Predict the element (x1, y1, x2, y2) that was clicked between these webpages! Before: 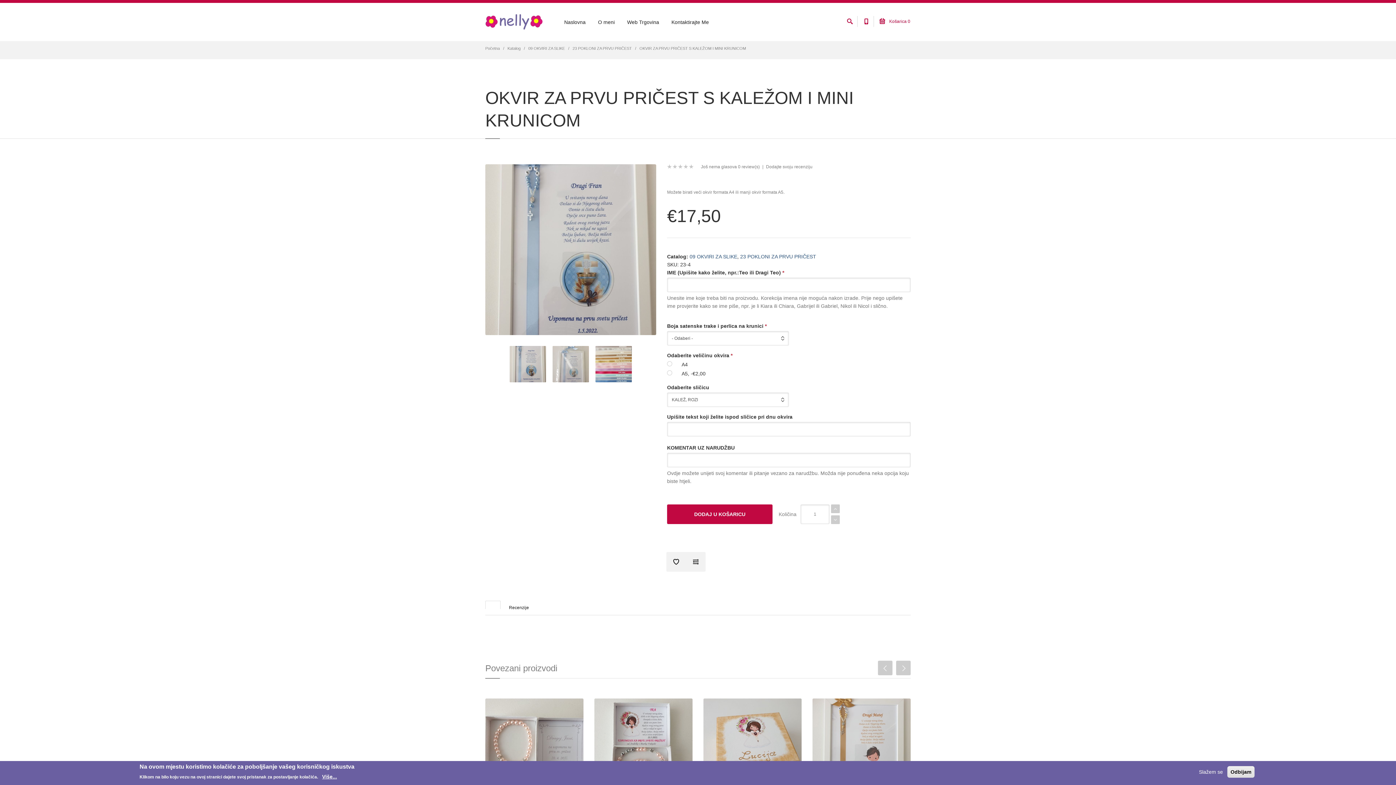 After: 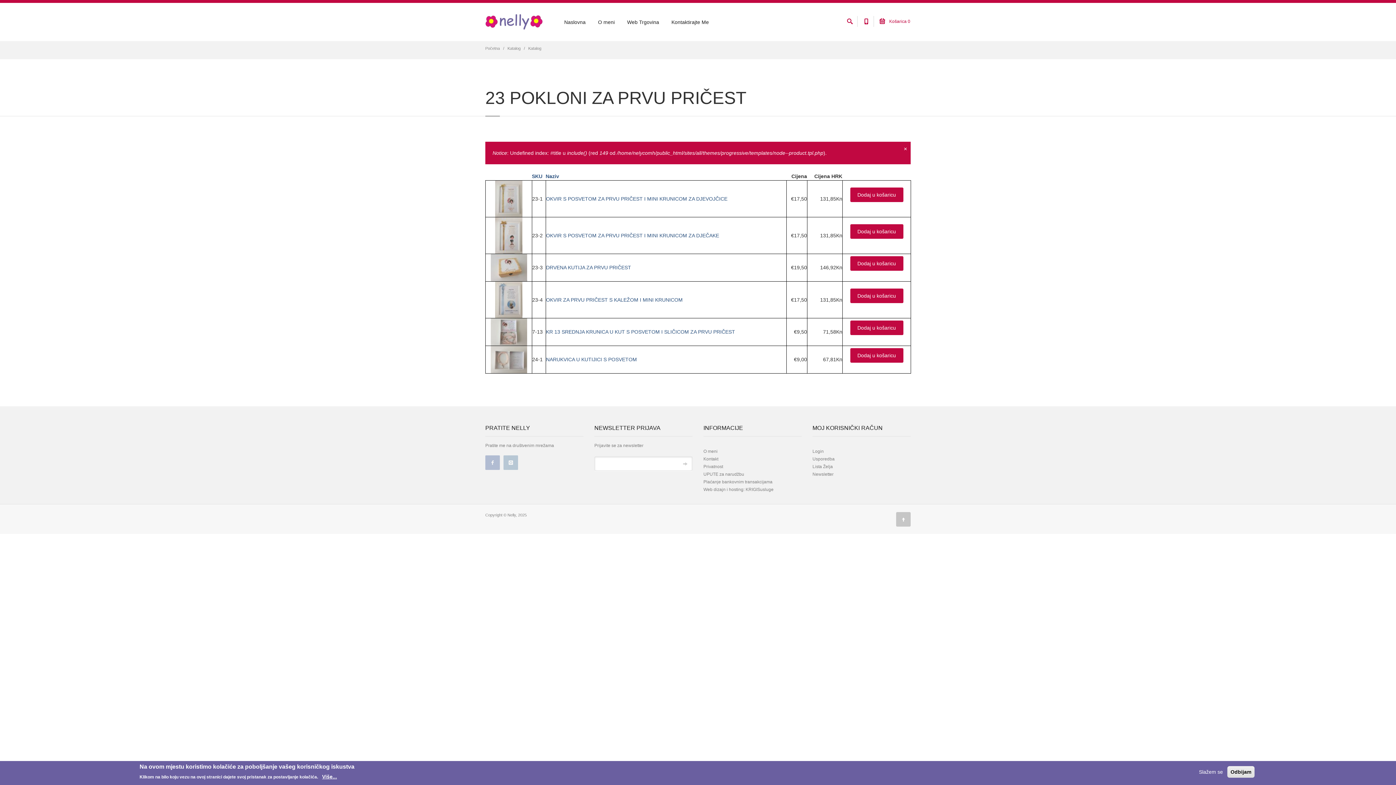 Action: bbox: (572, 46, 632, 50) label: 23 POKLONI ZA PRVU PRIČEST